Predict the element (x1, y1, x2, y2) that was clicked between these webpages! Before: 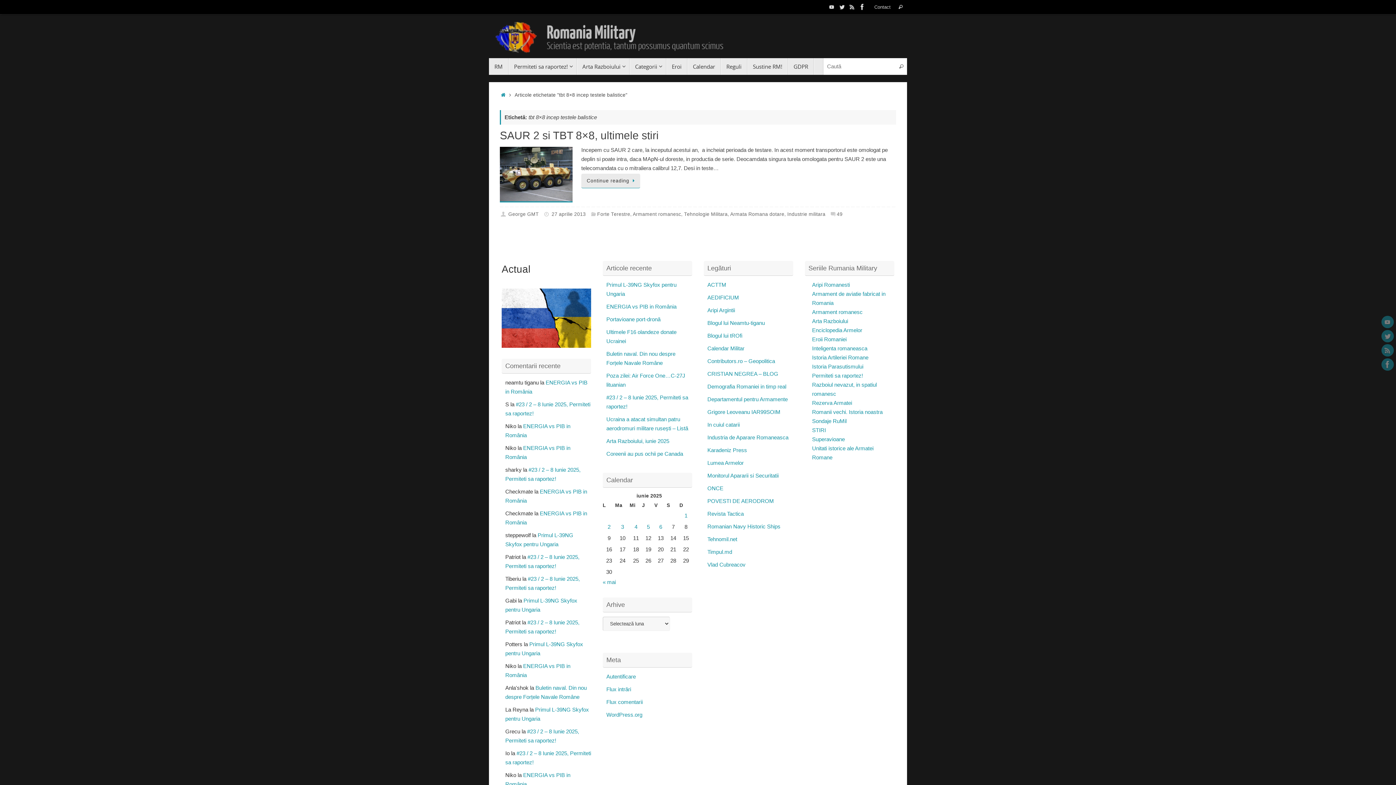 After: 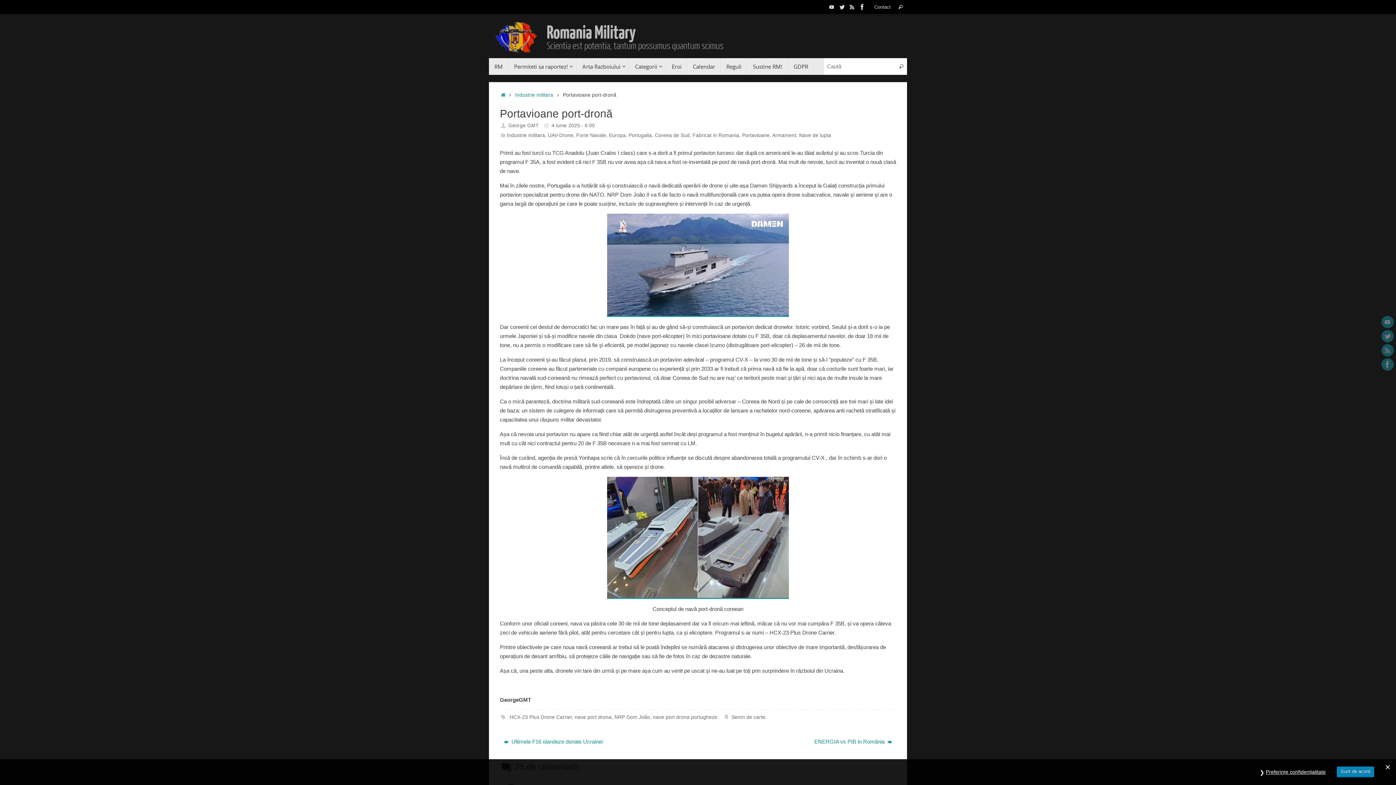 Action: label: Portavioane port-dronă bbox: (606, 316, 660, 322)